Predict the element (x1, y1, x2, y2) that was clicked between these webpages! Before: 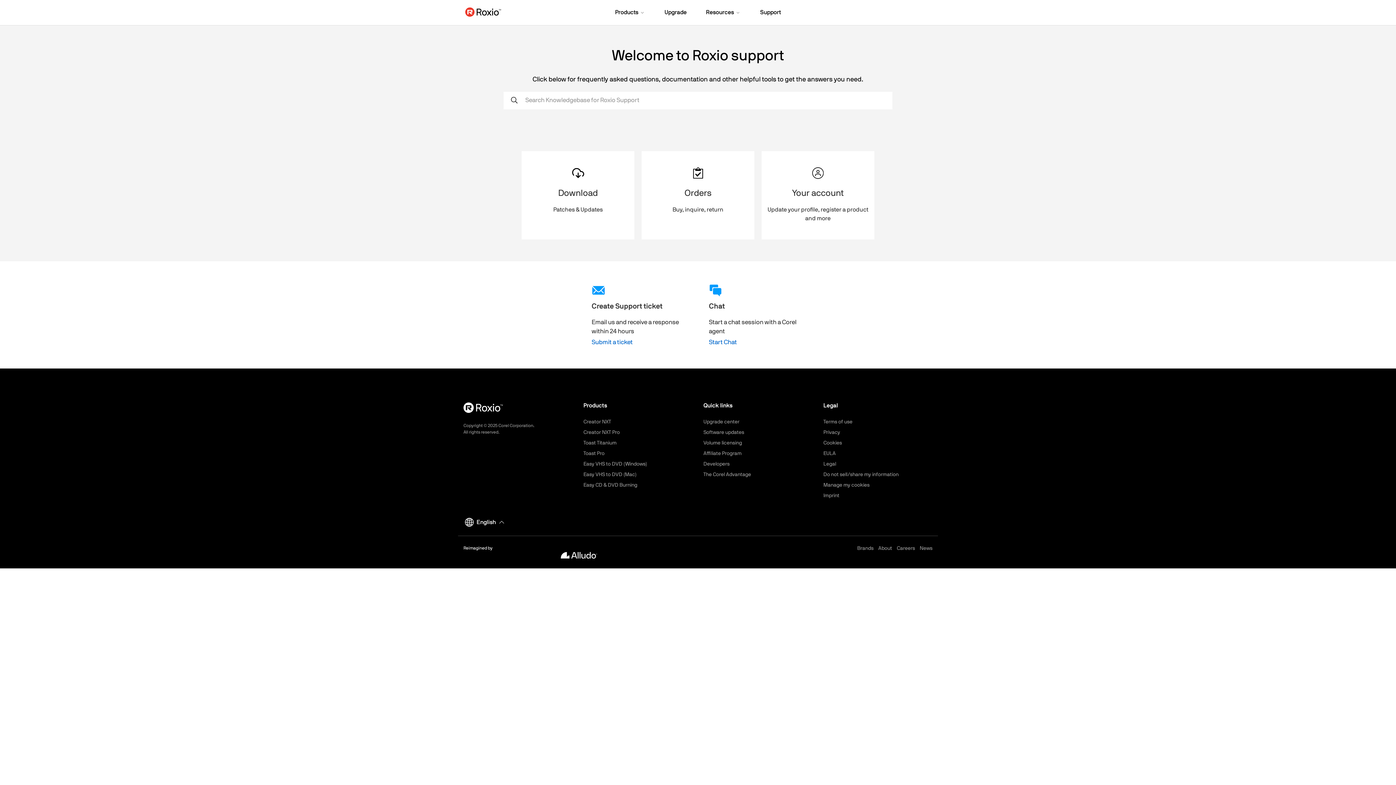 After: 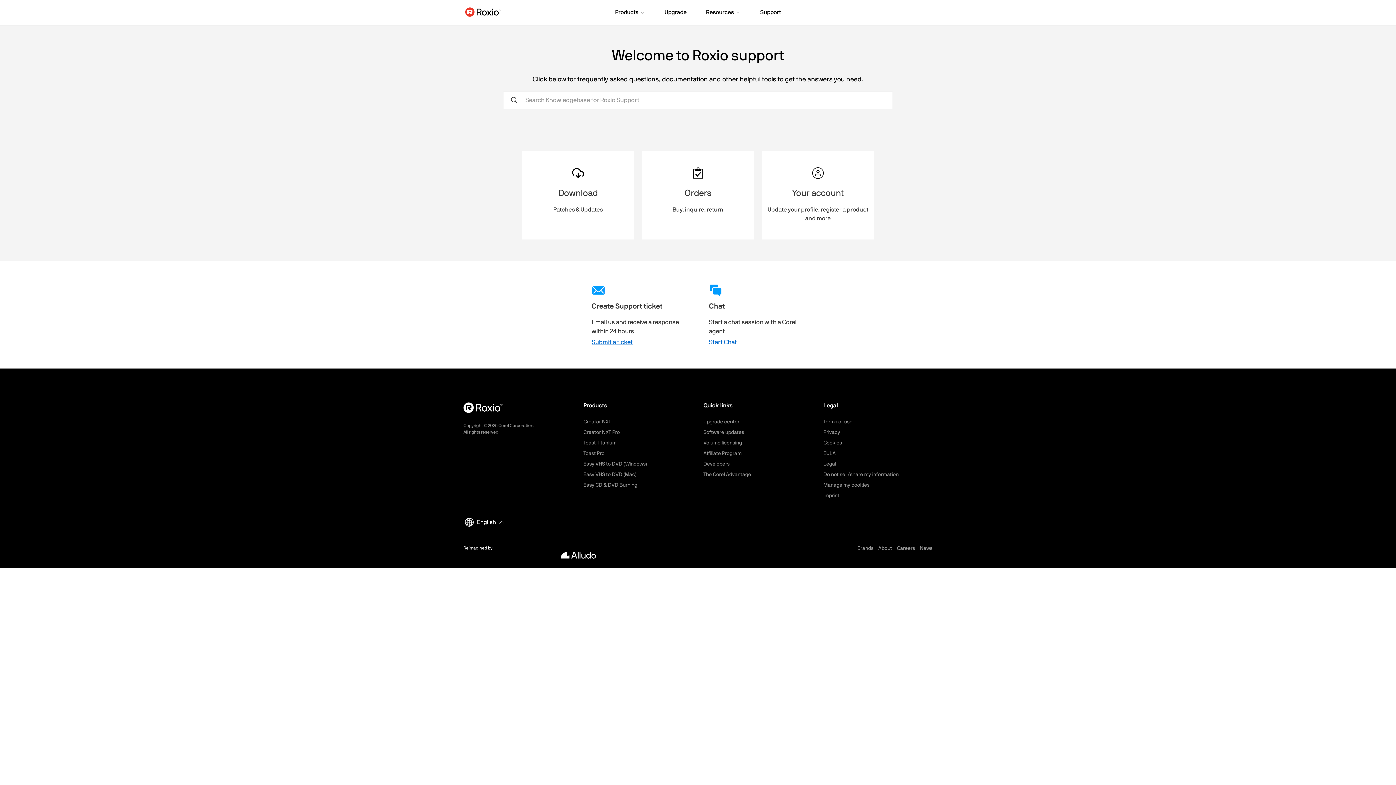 Action: label: Create Support ticket

Email us and receive a response within 24 hours bbox: (591, 283, 692, 336)